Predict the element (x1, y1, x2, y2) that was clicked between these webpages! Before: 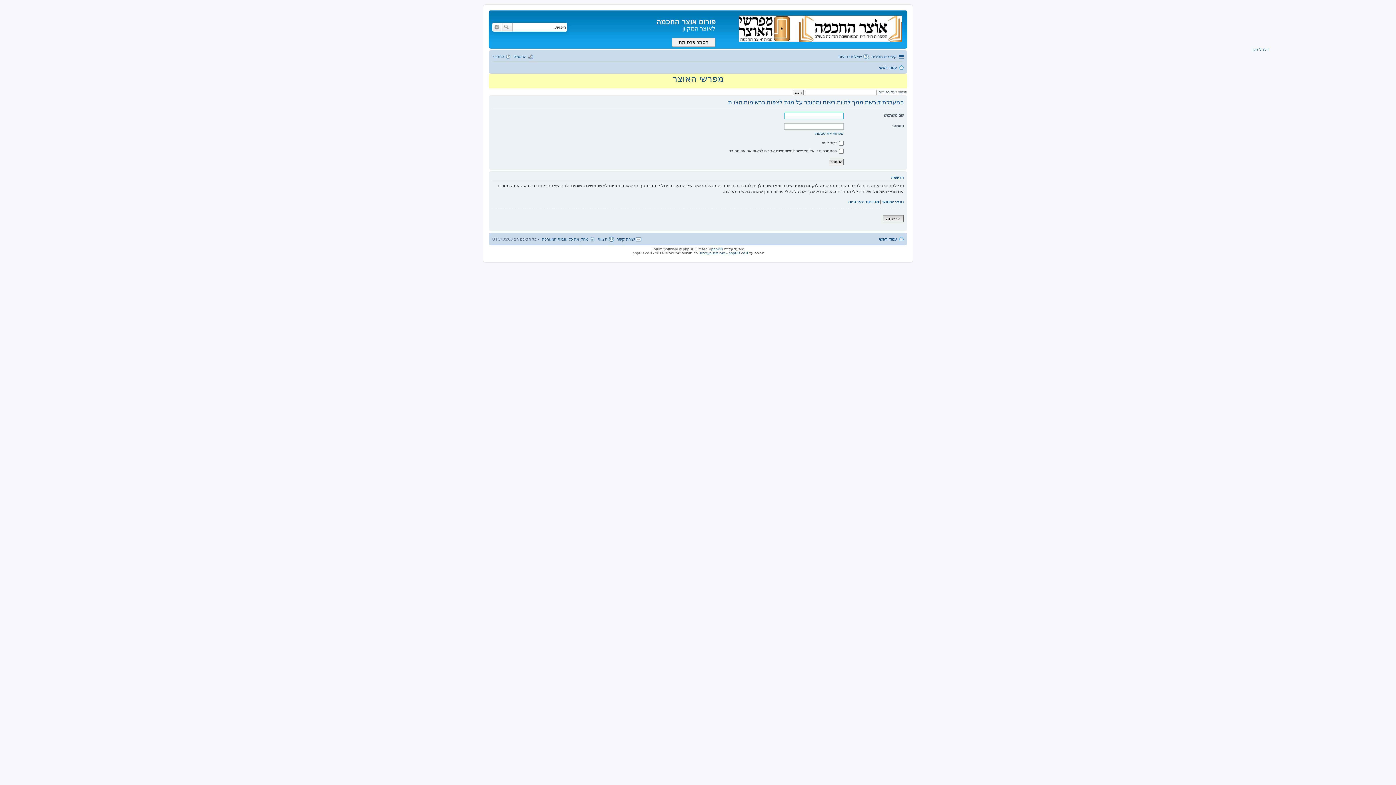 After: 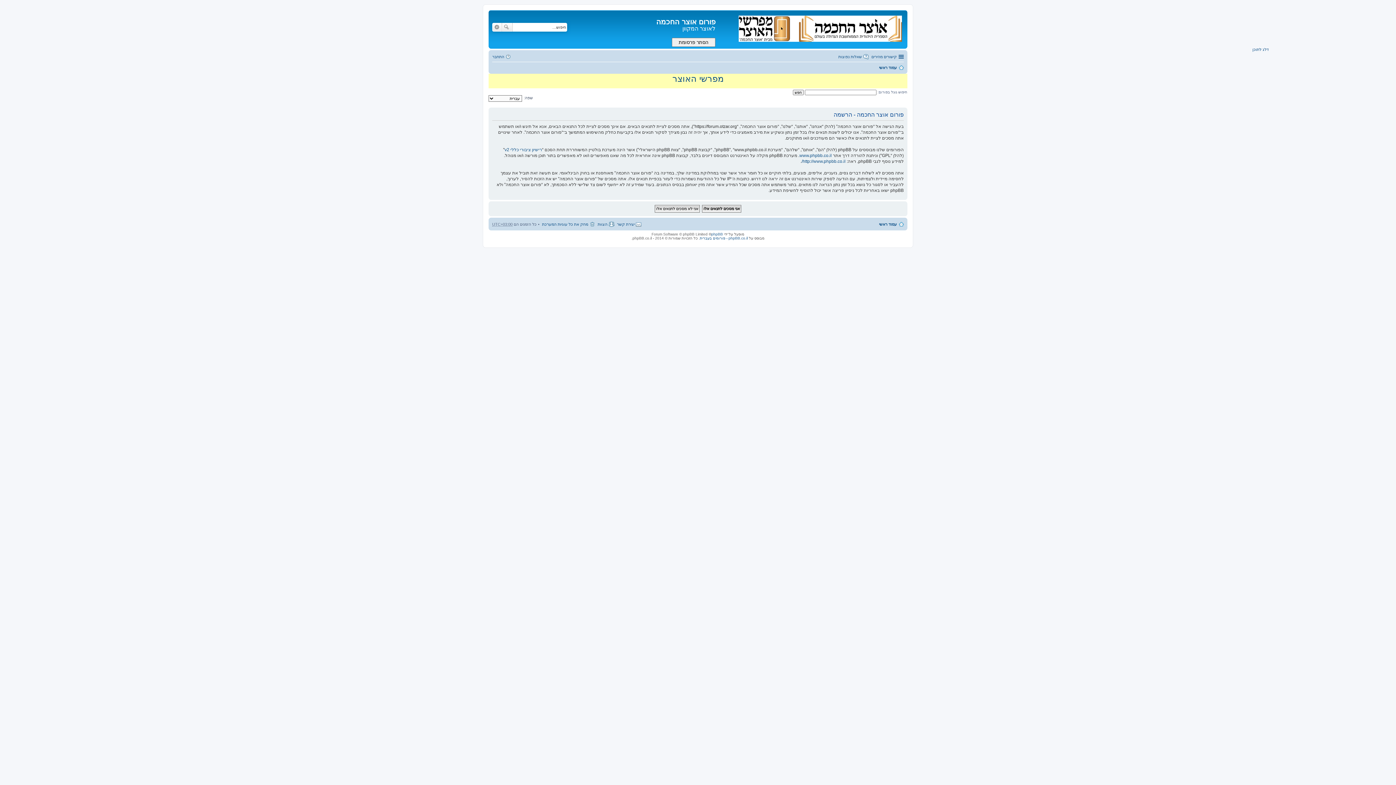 Action: bbox: (513, 52, 533, 60) label: הרשמה